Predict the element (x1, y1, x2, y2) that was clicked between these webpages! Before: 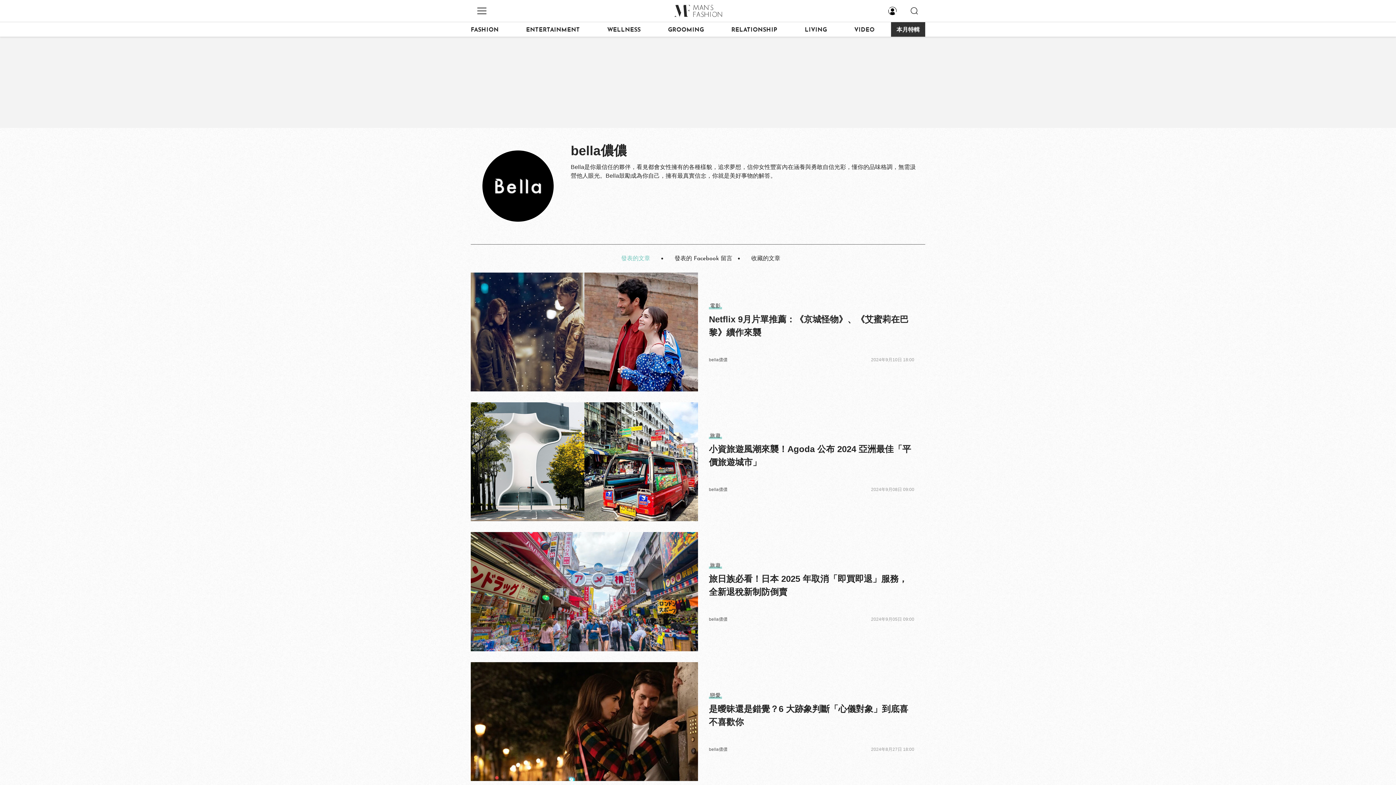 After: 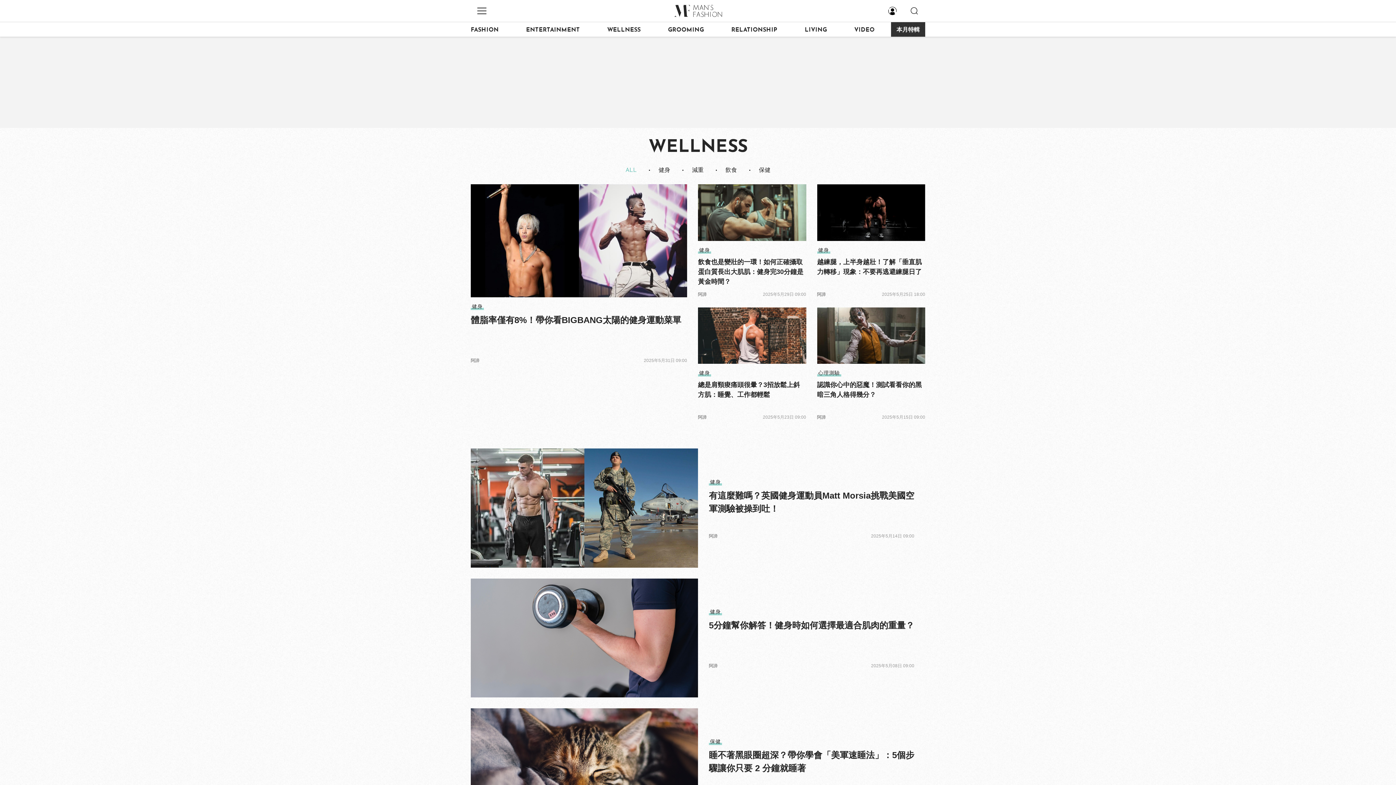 Action: label: WELLNESS bbox: (607, 22, 651, 36)